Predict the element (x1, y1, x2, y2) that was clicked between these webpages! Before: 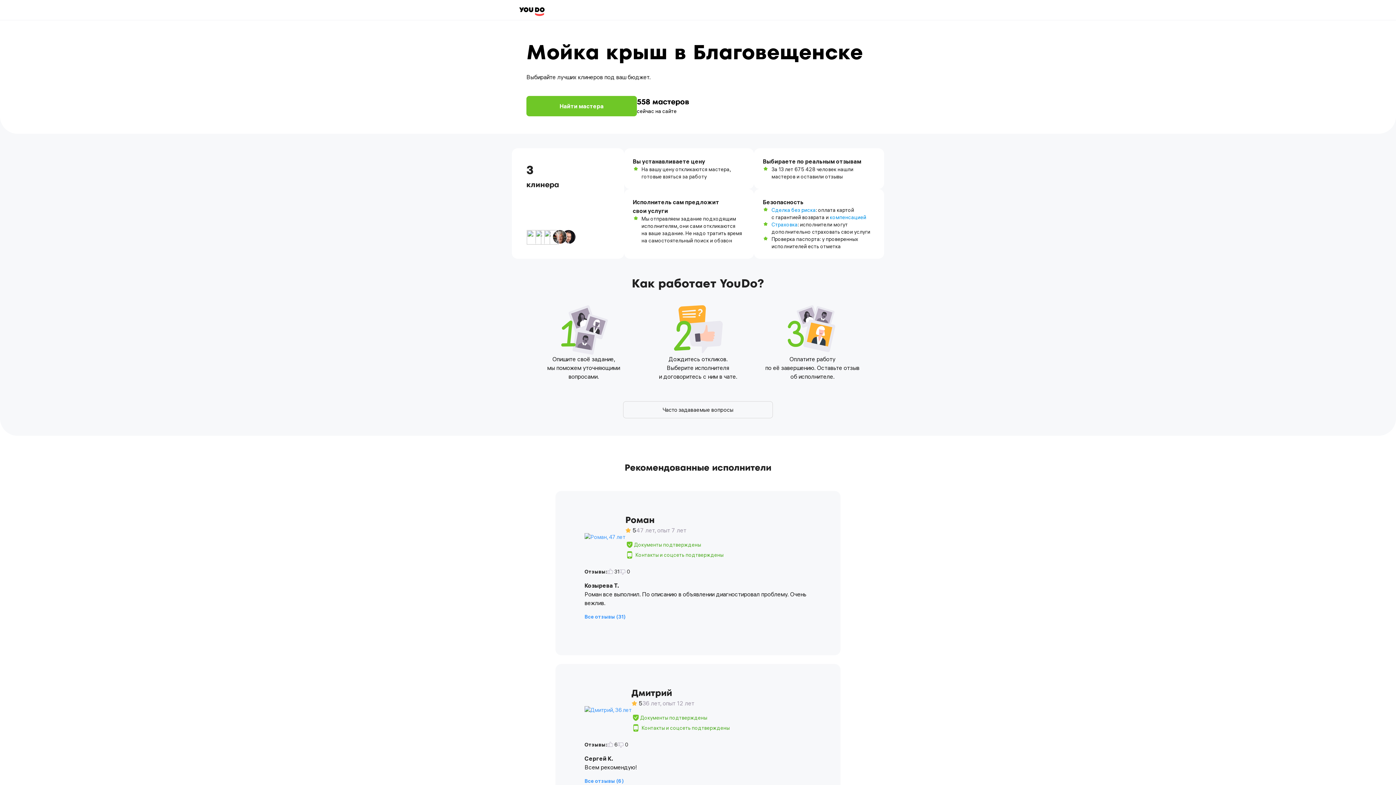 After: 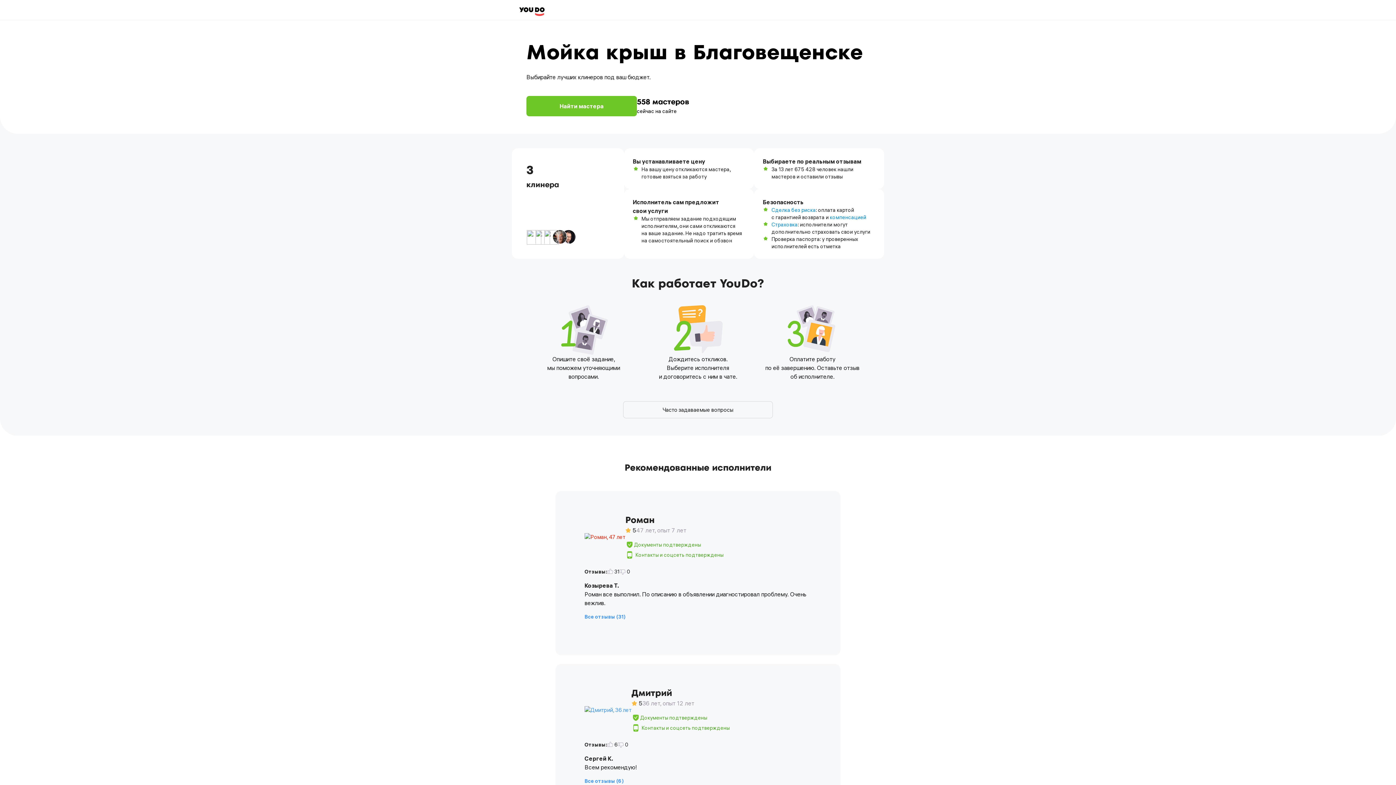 Action: bbox: (584, 533, 625, 540)